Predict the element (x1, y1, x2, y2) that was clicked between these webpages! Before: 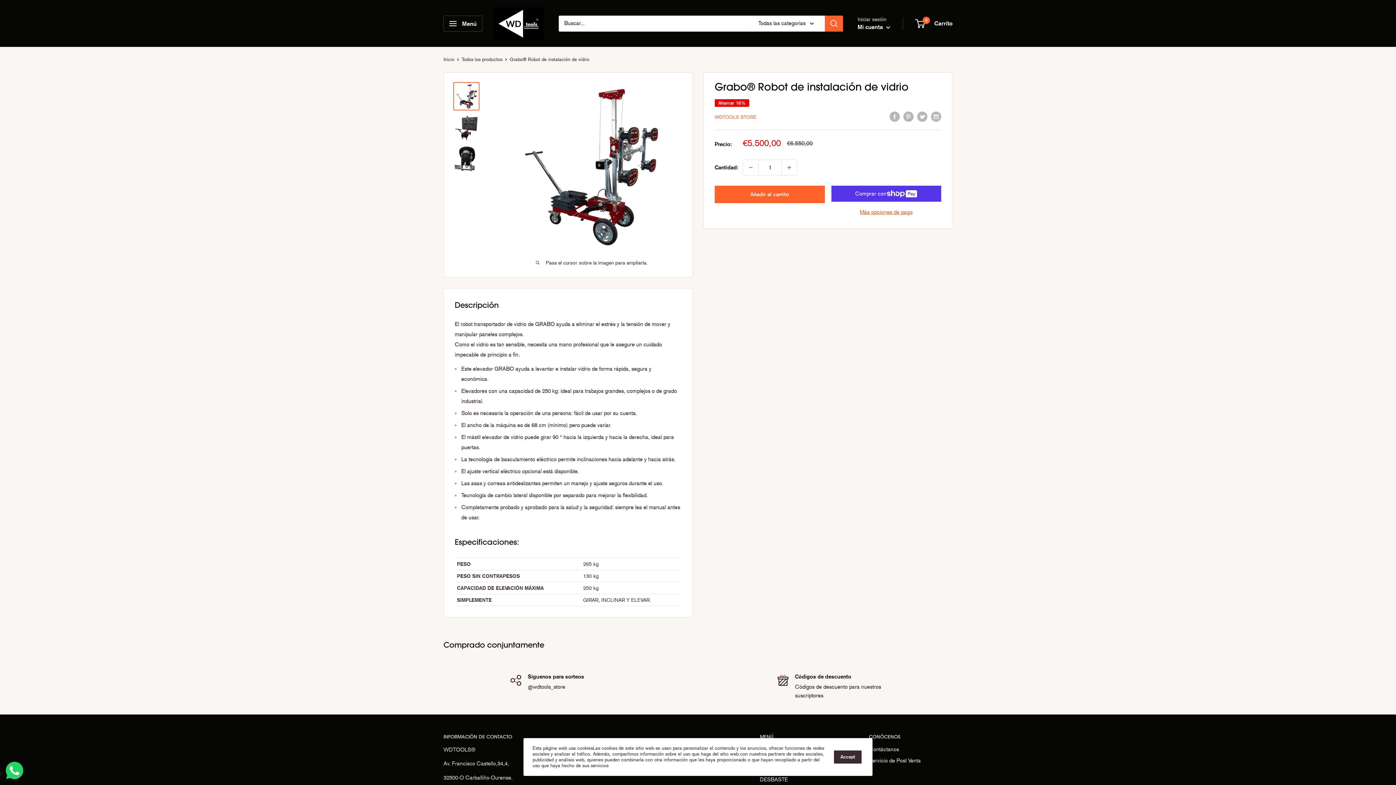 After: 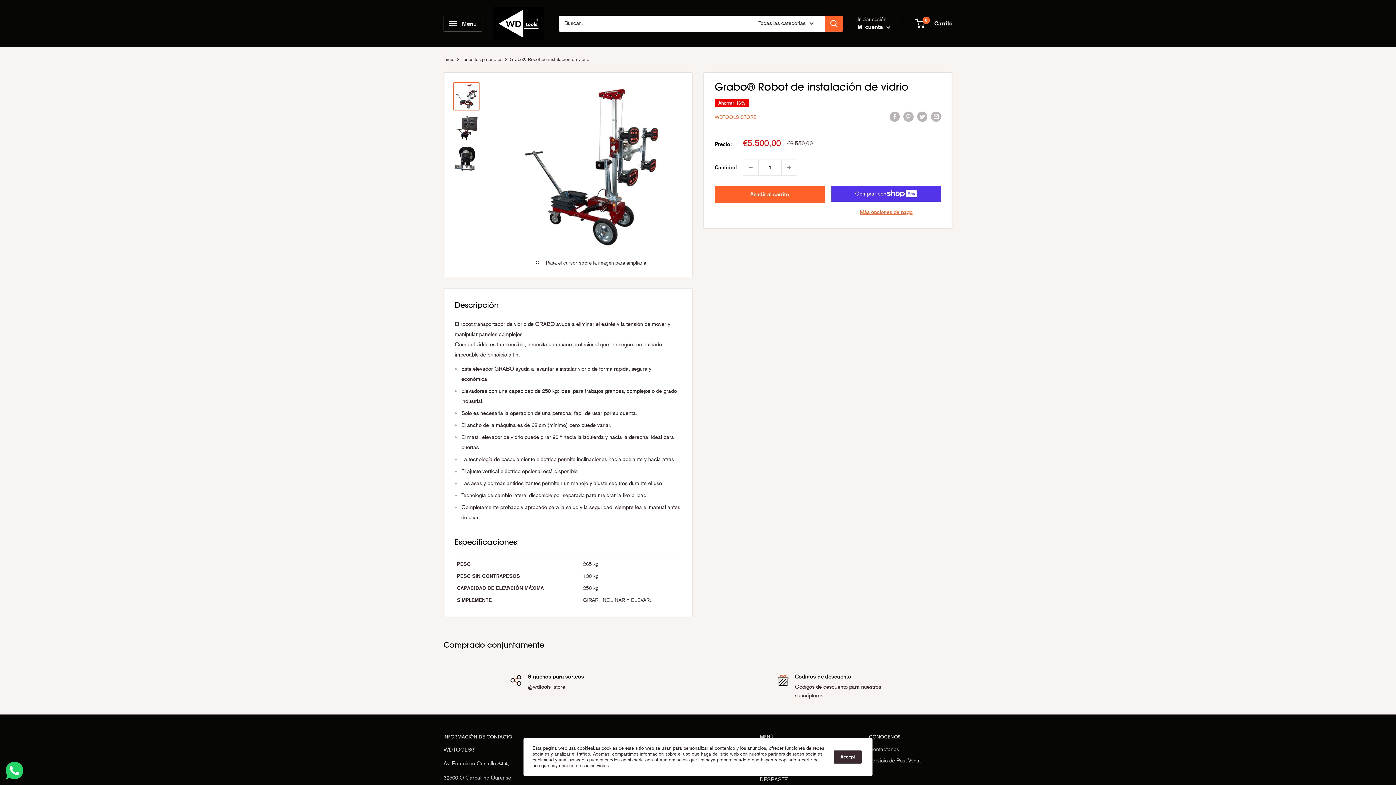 Action: bbox: (453, 82, 479, 110)